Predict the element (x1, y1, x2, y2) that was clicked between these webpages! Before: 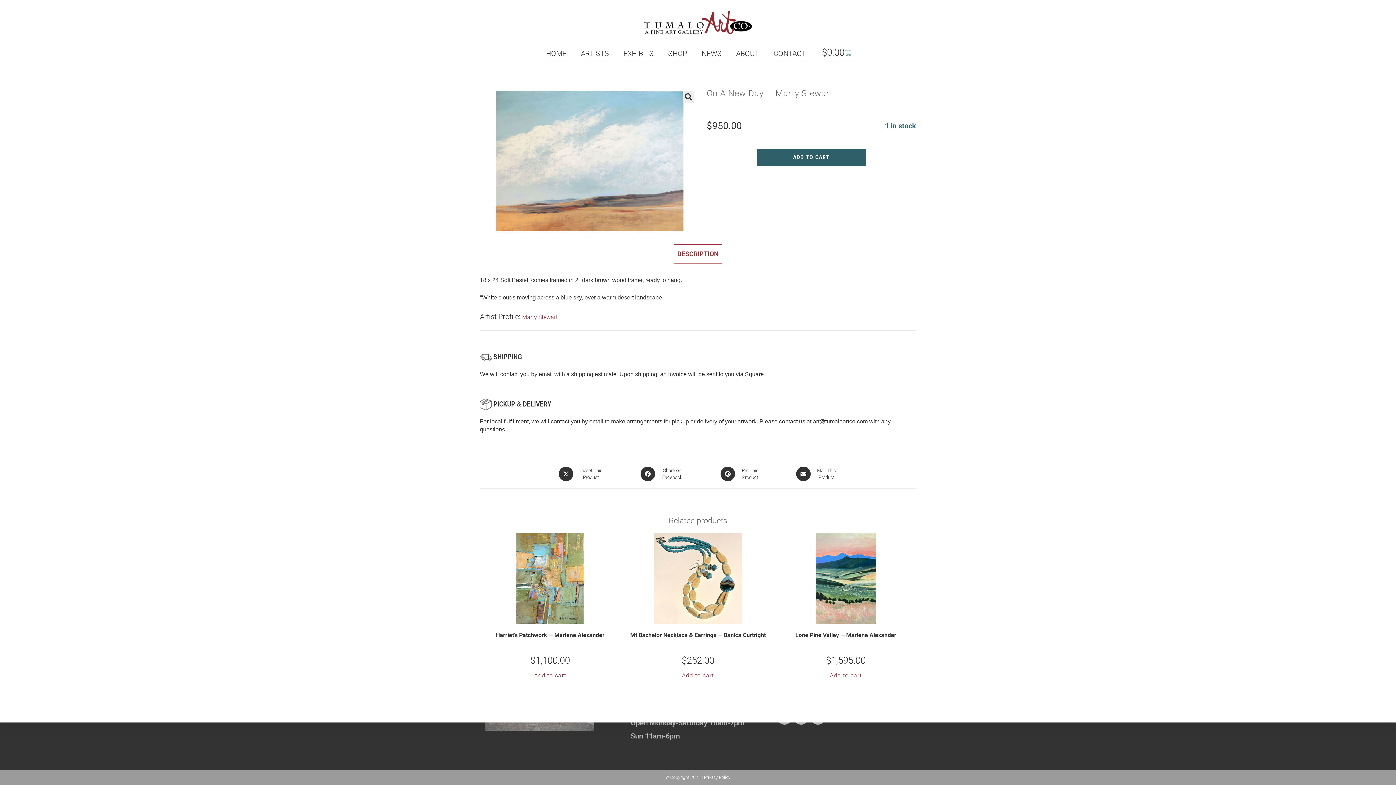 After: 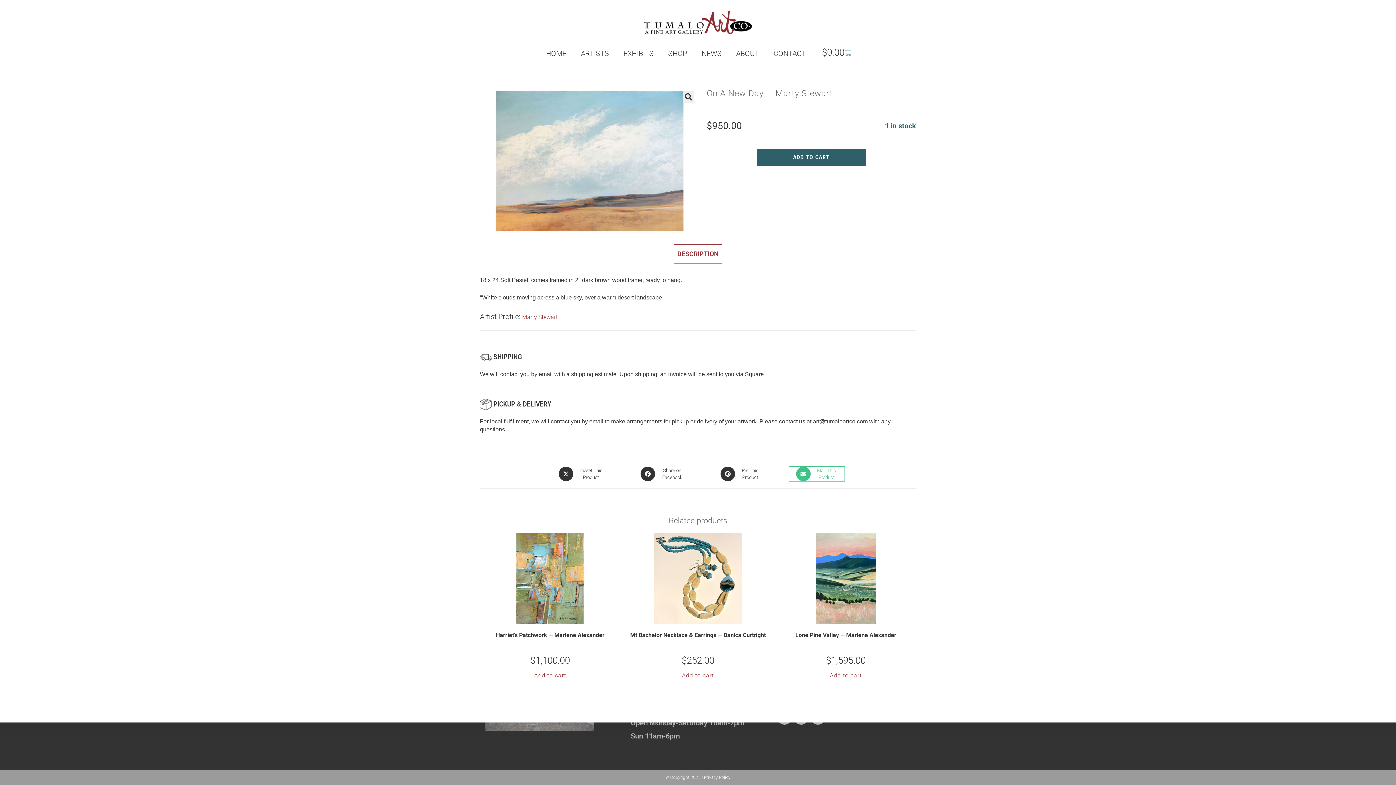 Action: bbox: (789, 466, 844, 481) label: Share via email